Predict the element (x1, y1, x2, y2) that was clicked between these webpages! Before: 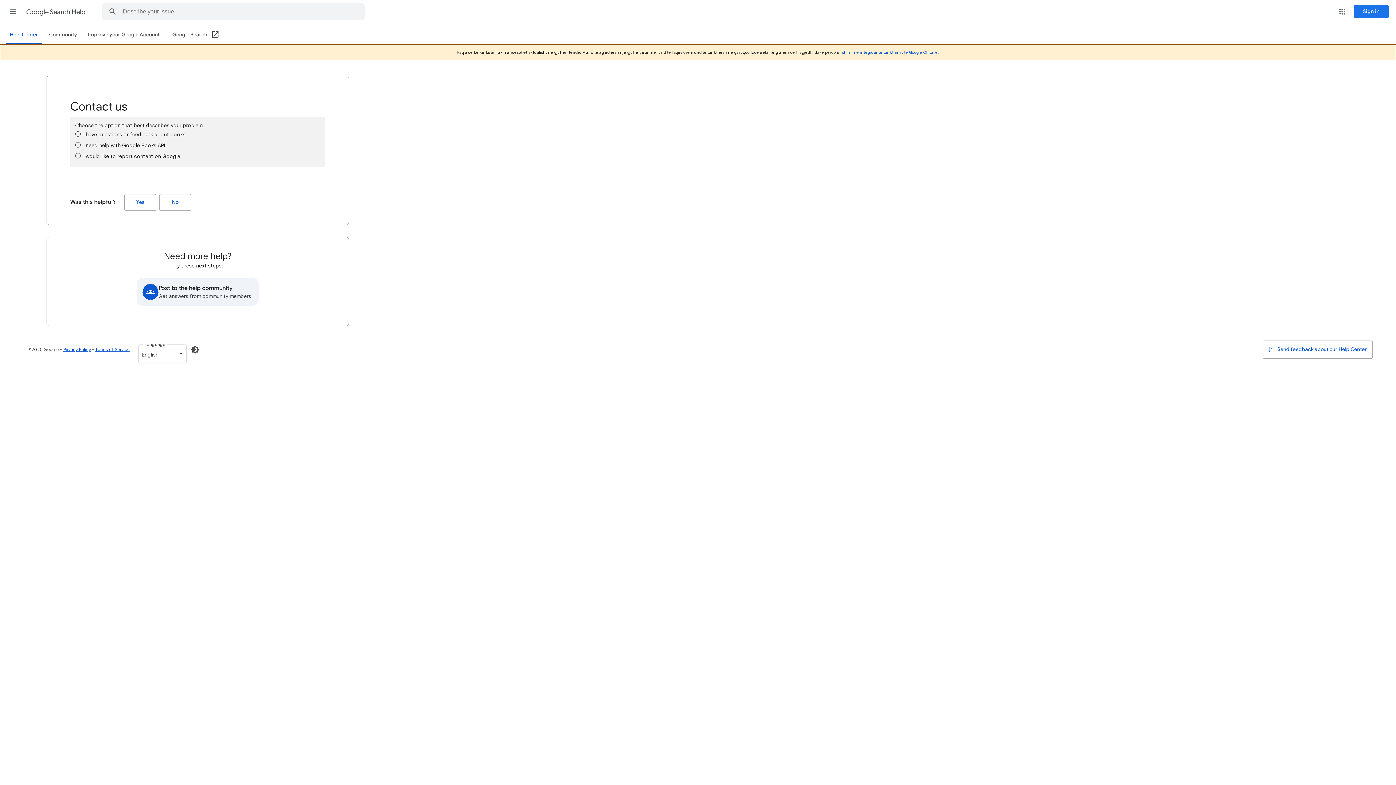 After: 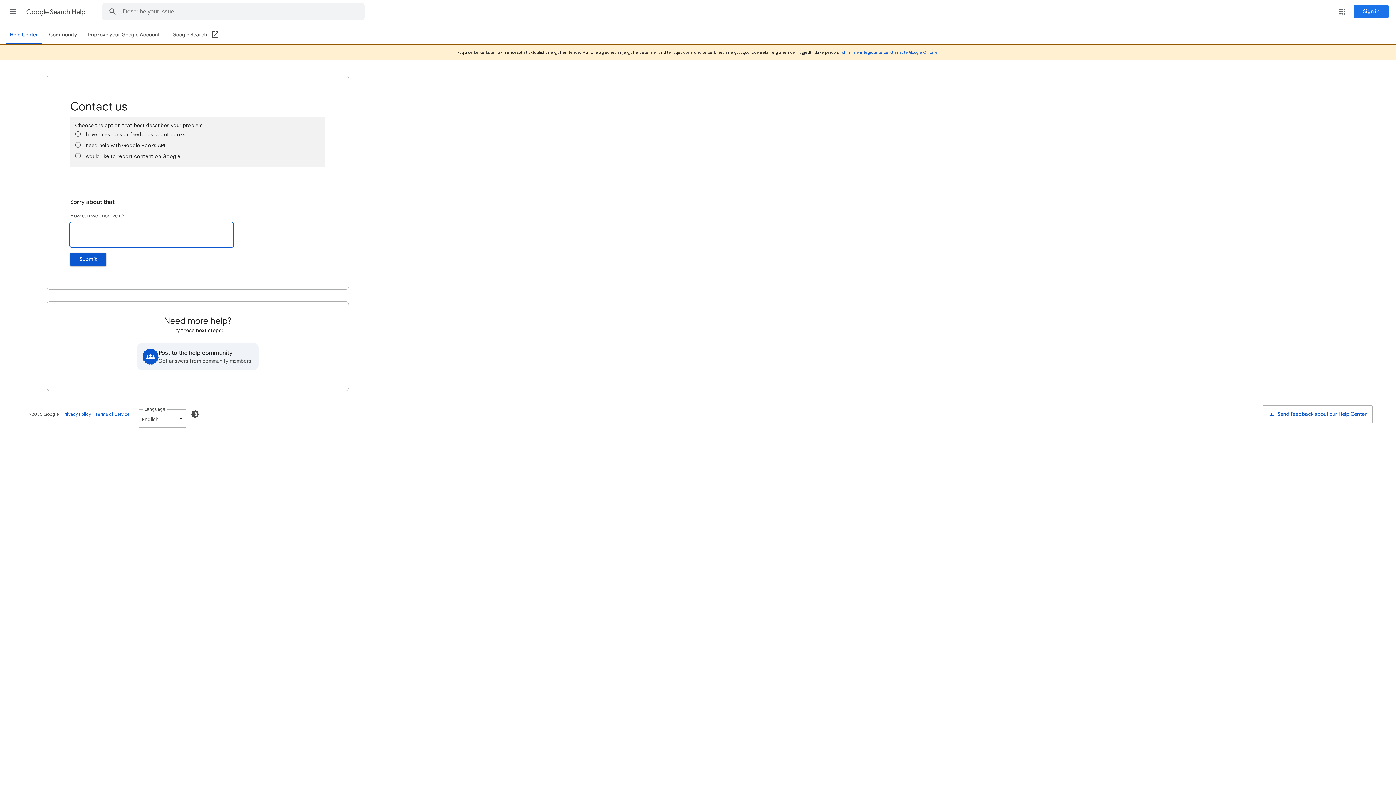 Action: label: No (Was this helpful?) bbox: (159, 194, 191, 210)